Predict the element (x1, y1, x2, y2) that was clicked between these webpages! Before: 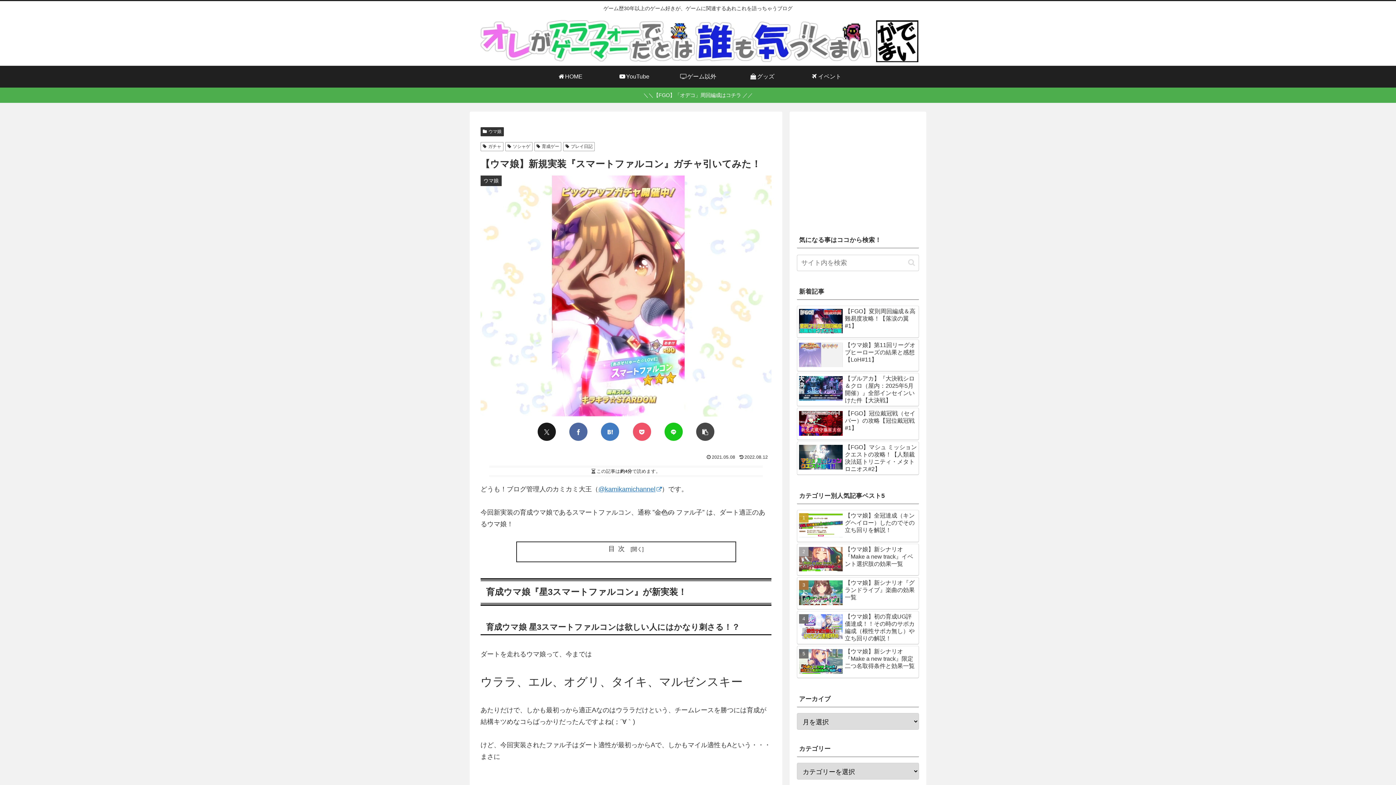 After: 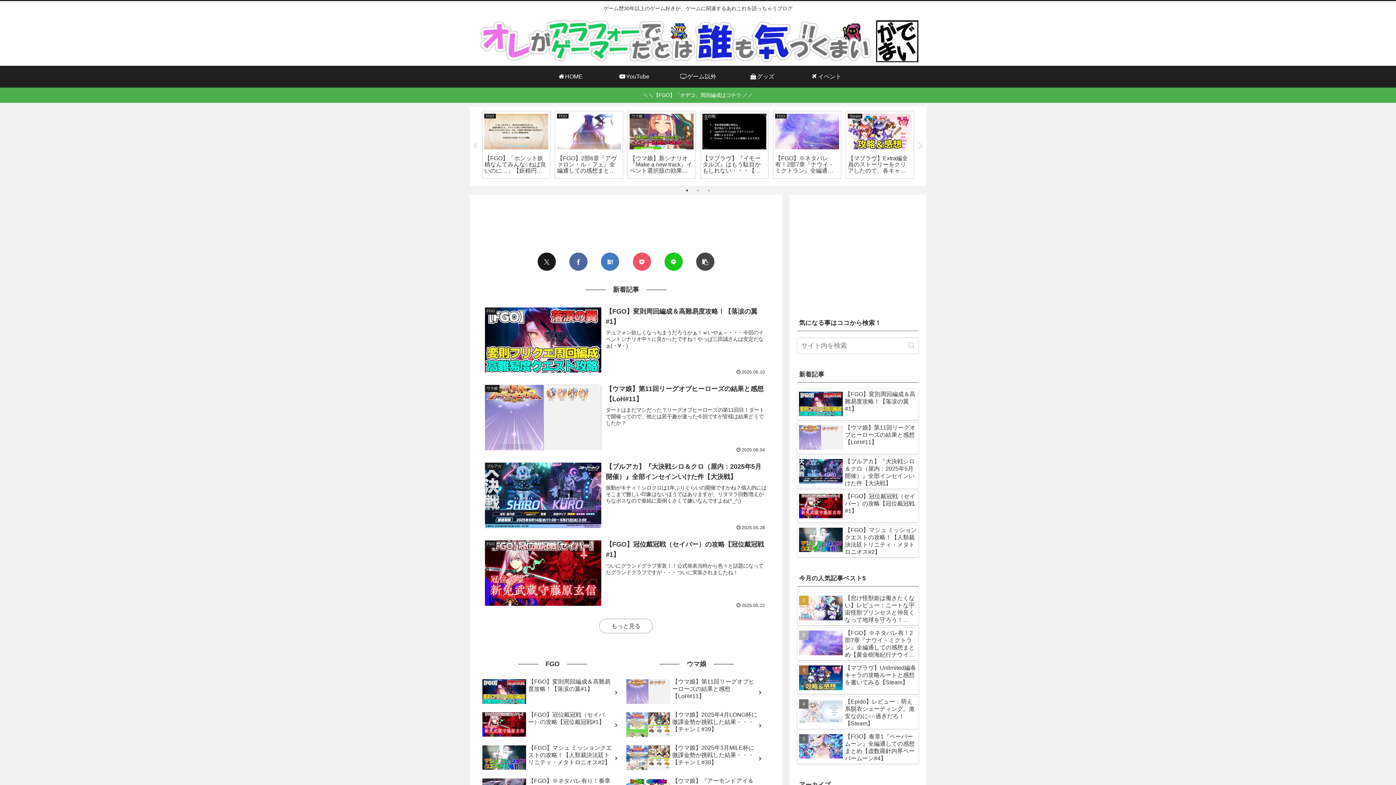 Action: bbox: (469, 19, 926, 62)